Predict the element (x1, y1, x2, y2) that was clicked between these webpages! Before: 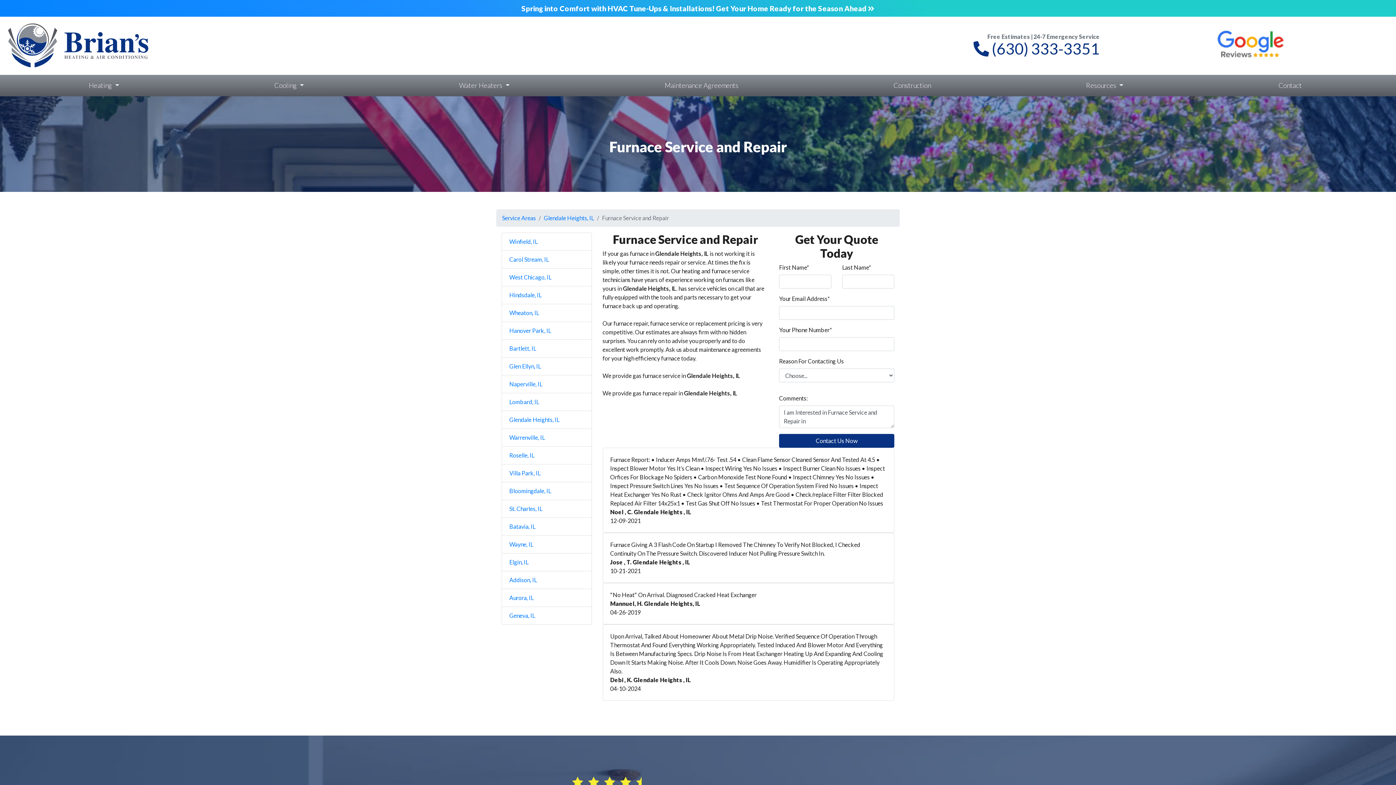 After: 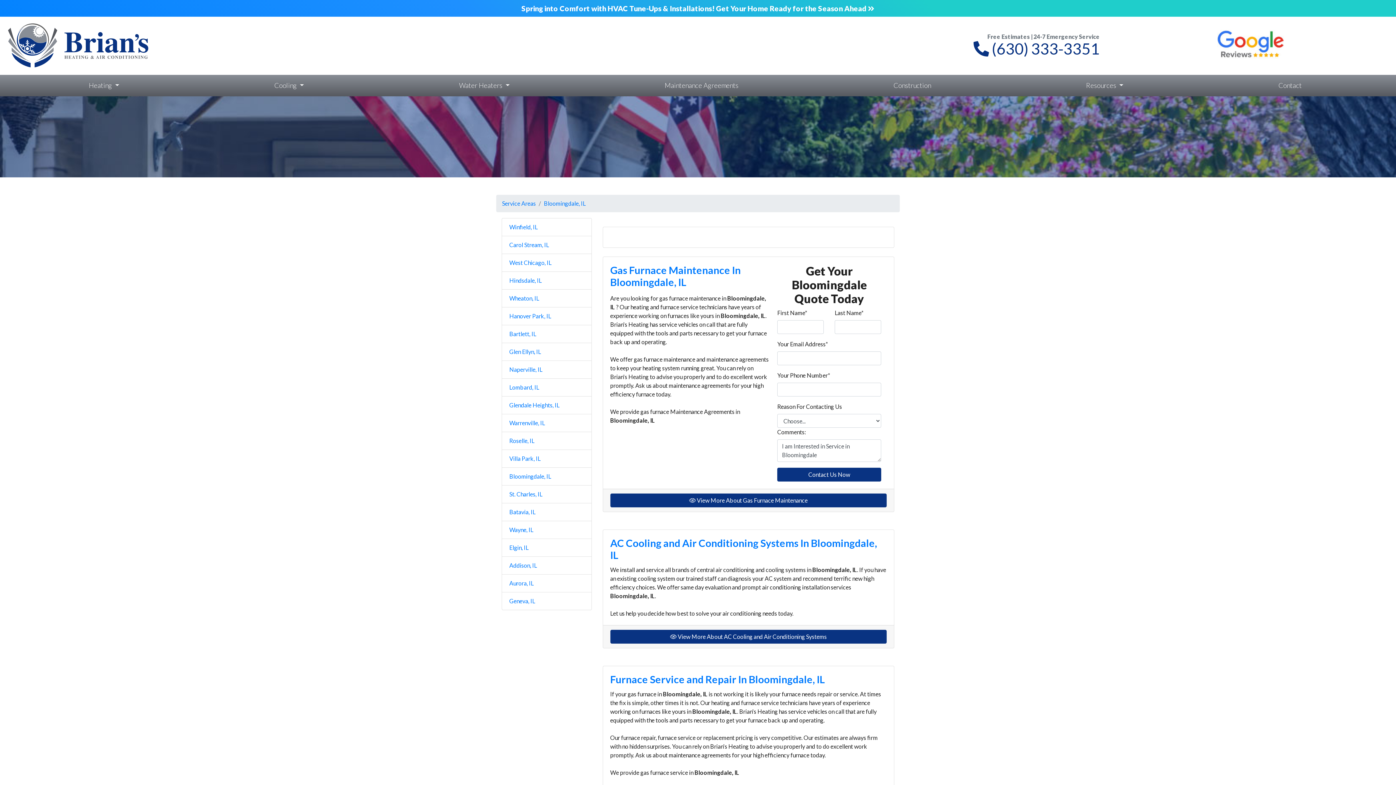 Action: bbox: (509, 487, 551, 494) label: Bloomingdale, IL